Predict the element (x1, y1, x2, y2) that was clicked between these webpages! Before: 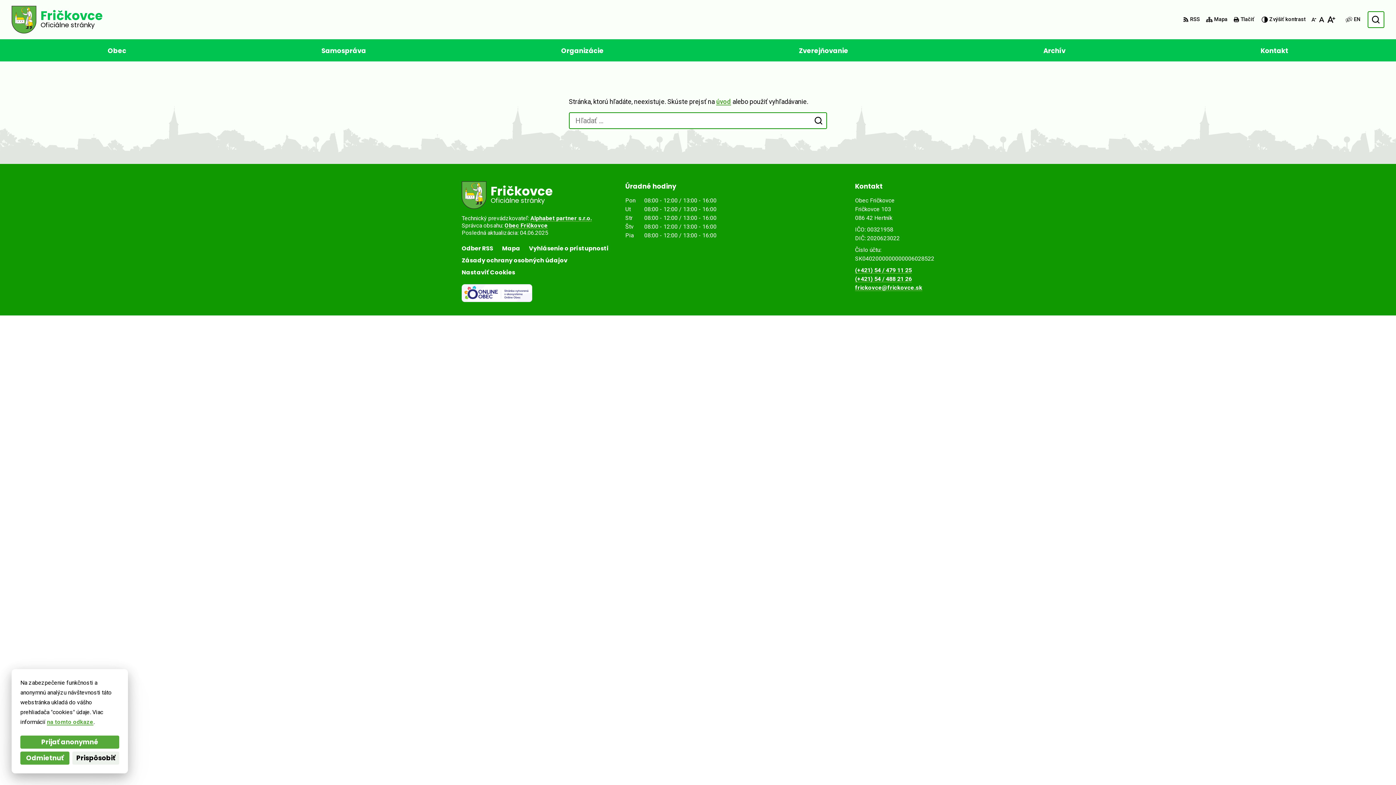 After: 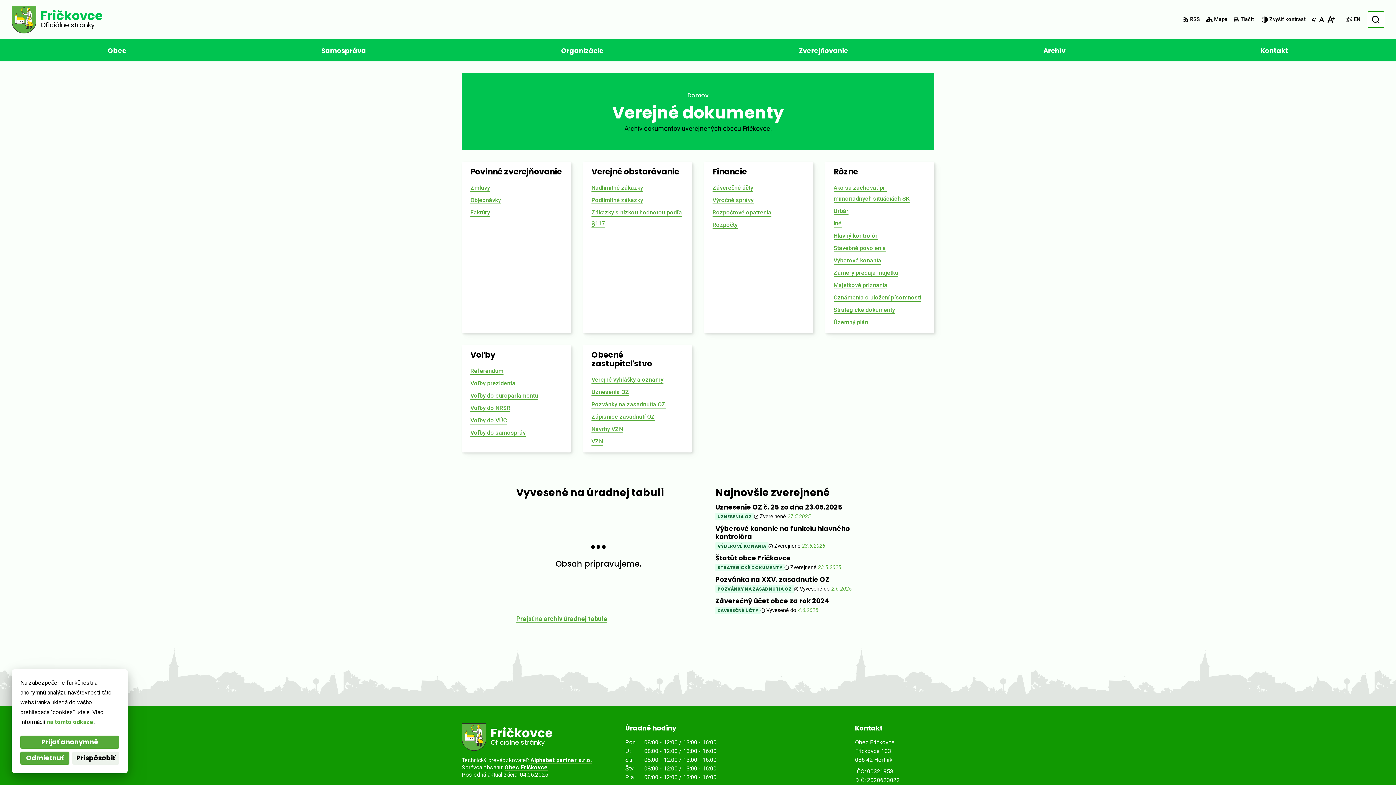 Action: label: Zverejňovanie bbox: (708, 39, 938, 61)